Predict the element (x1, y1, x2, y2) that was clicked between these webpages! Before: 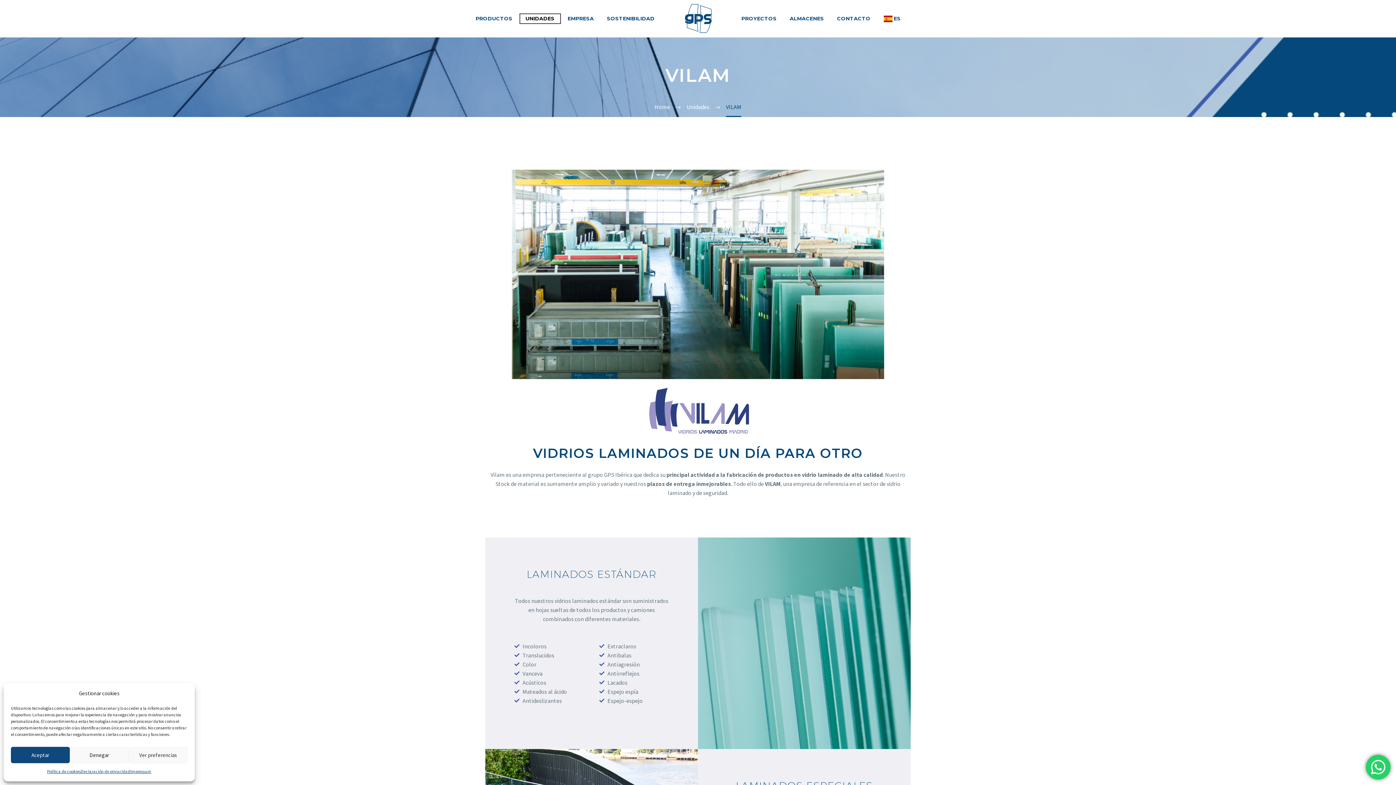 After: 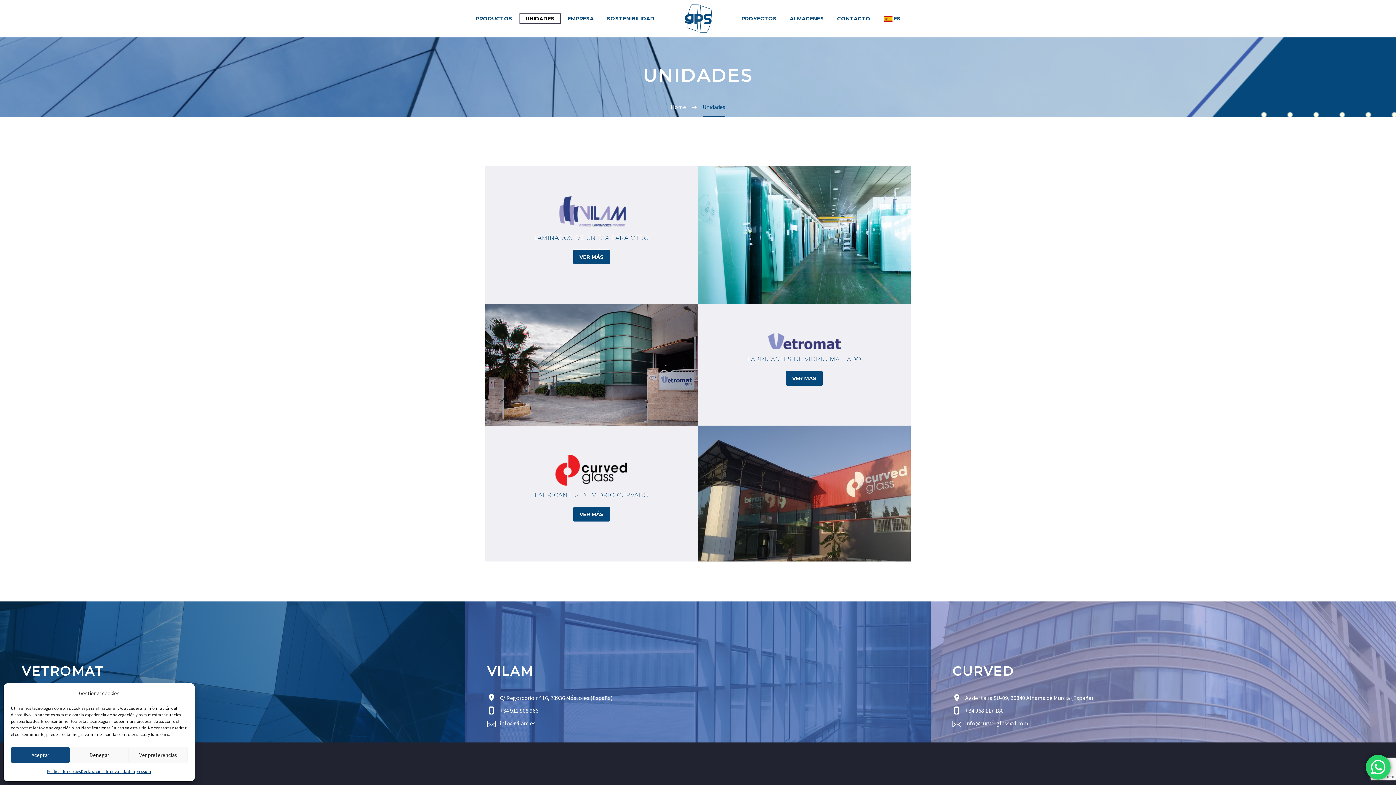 Action: label: Unidades bbox: (686, 103, 709, 110)